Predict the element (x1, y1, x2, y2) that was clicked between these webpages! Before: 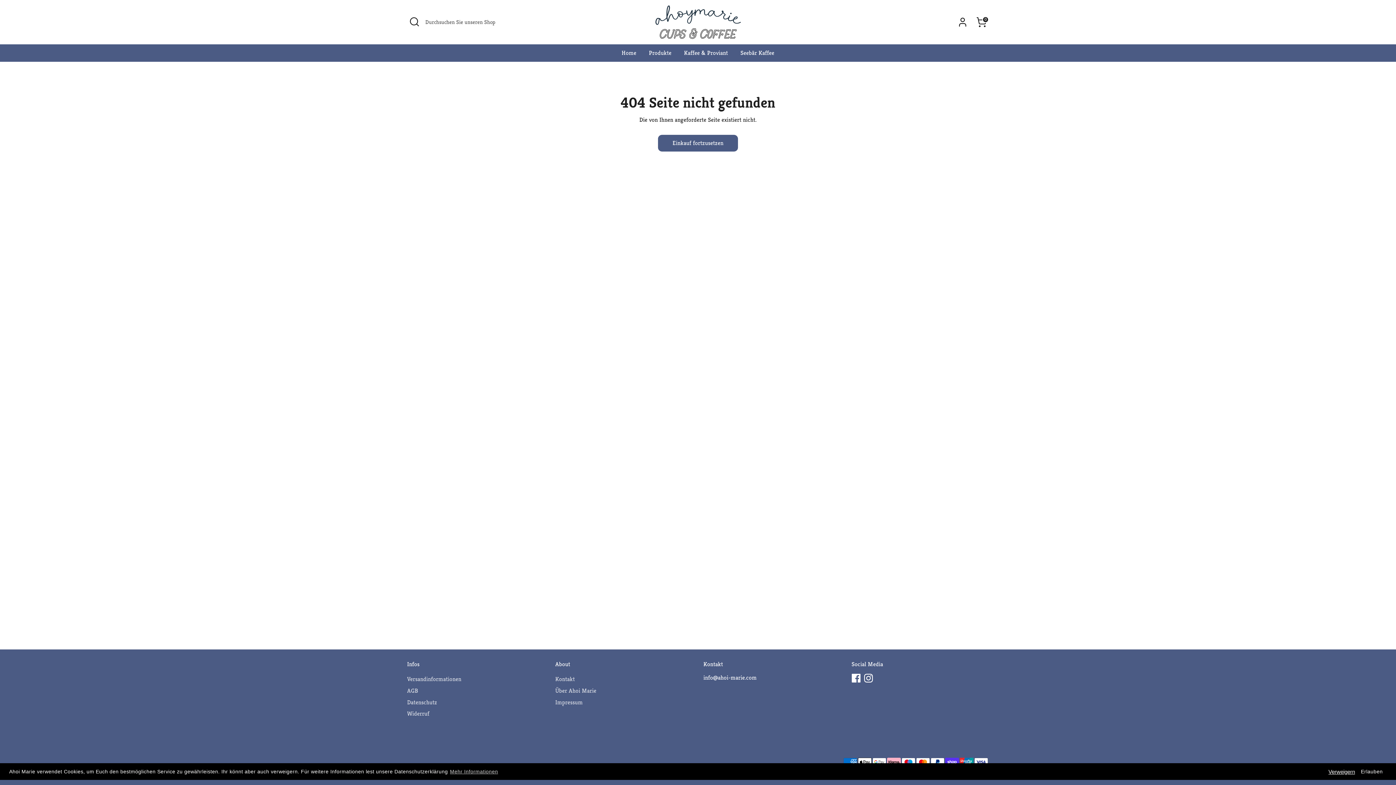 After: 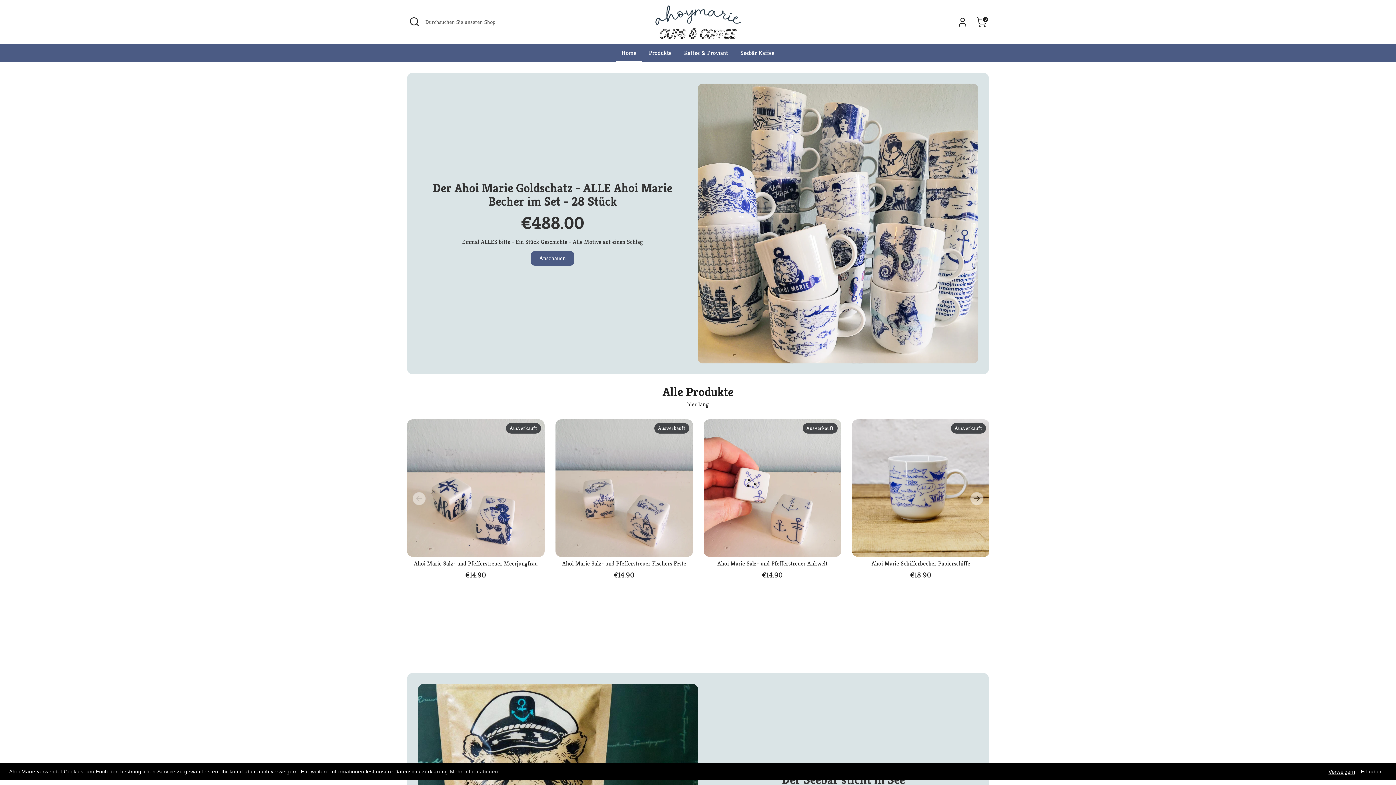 Action: label: Einkauf fortzusetzen bbox: (658, 135, 737, 151)